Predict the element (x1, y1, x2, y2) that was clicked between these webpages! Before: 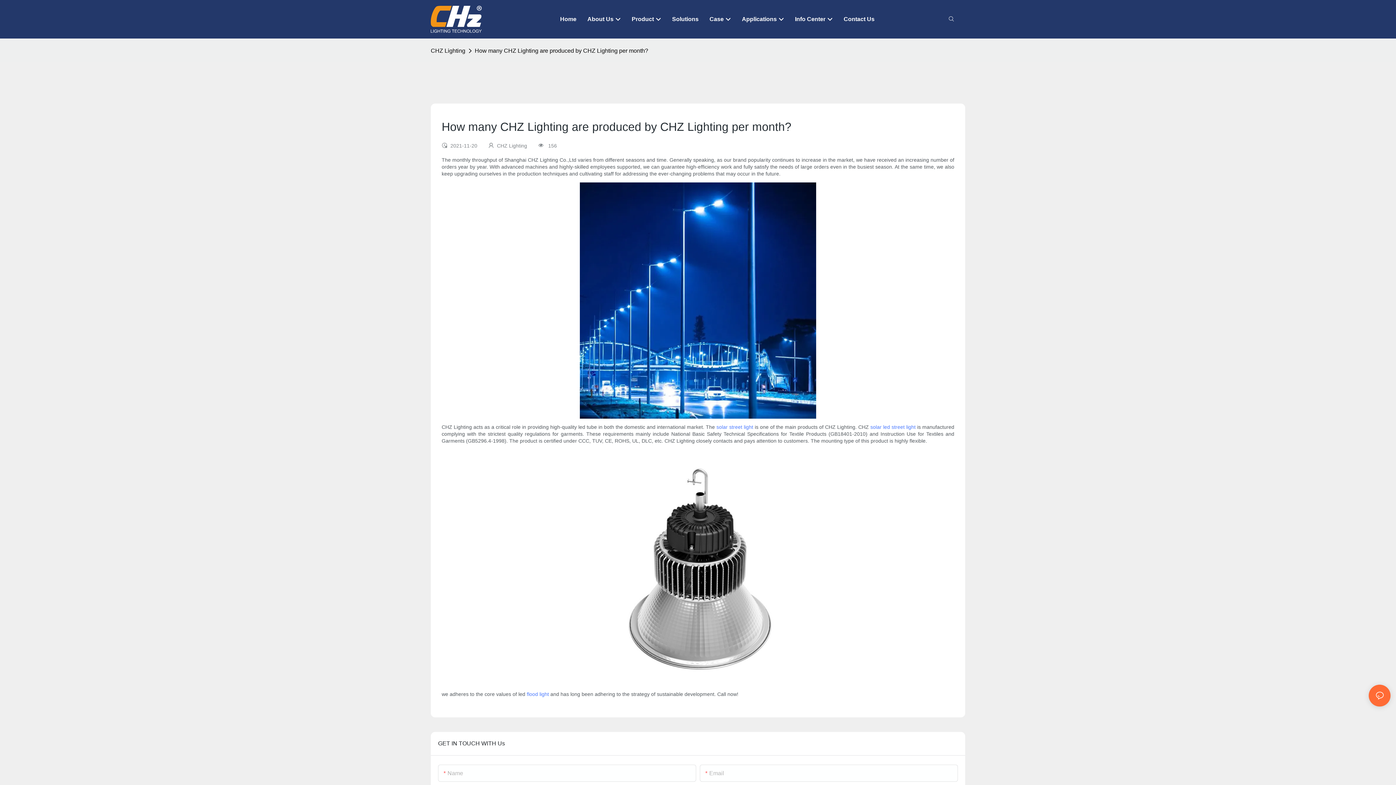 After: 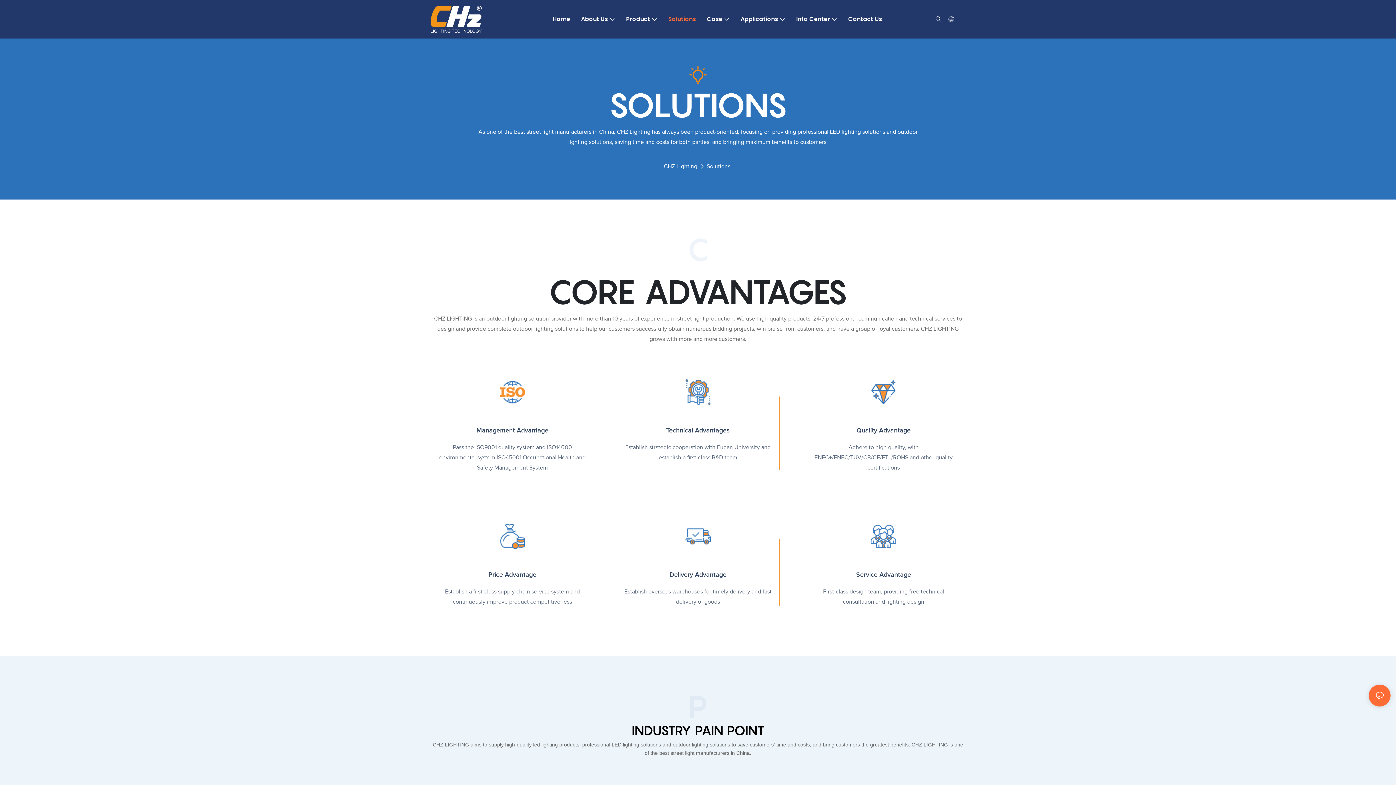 Action: bbox: (672, 14, 698, 23) label: Solutions